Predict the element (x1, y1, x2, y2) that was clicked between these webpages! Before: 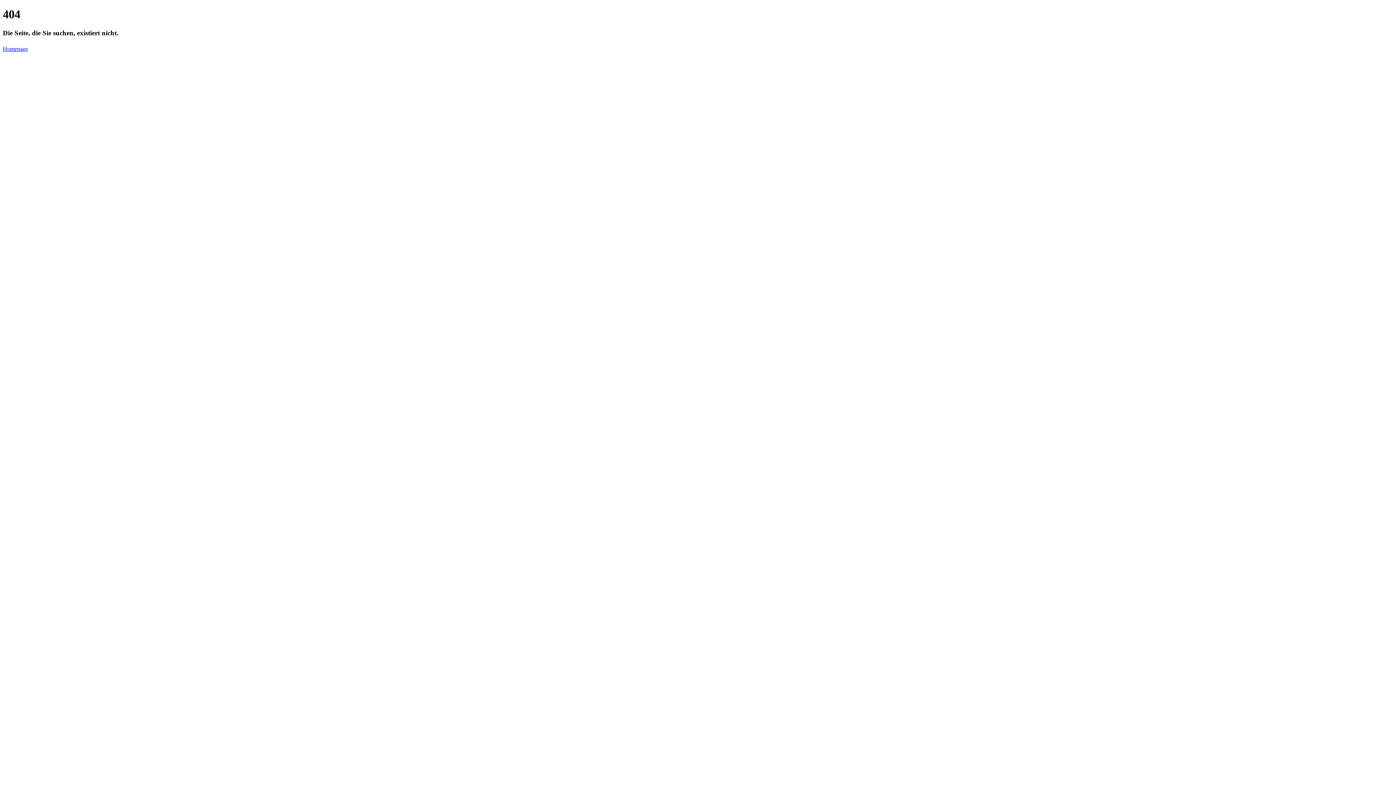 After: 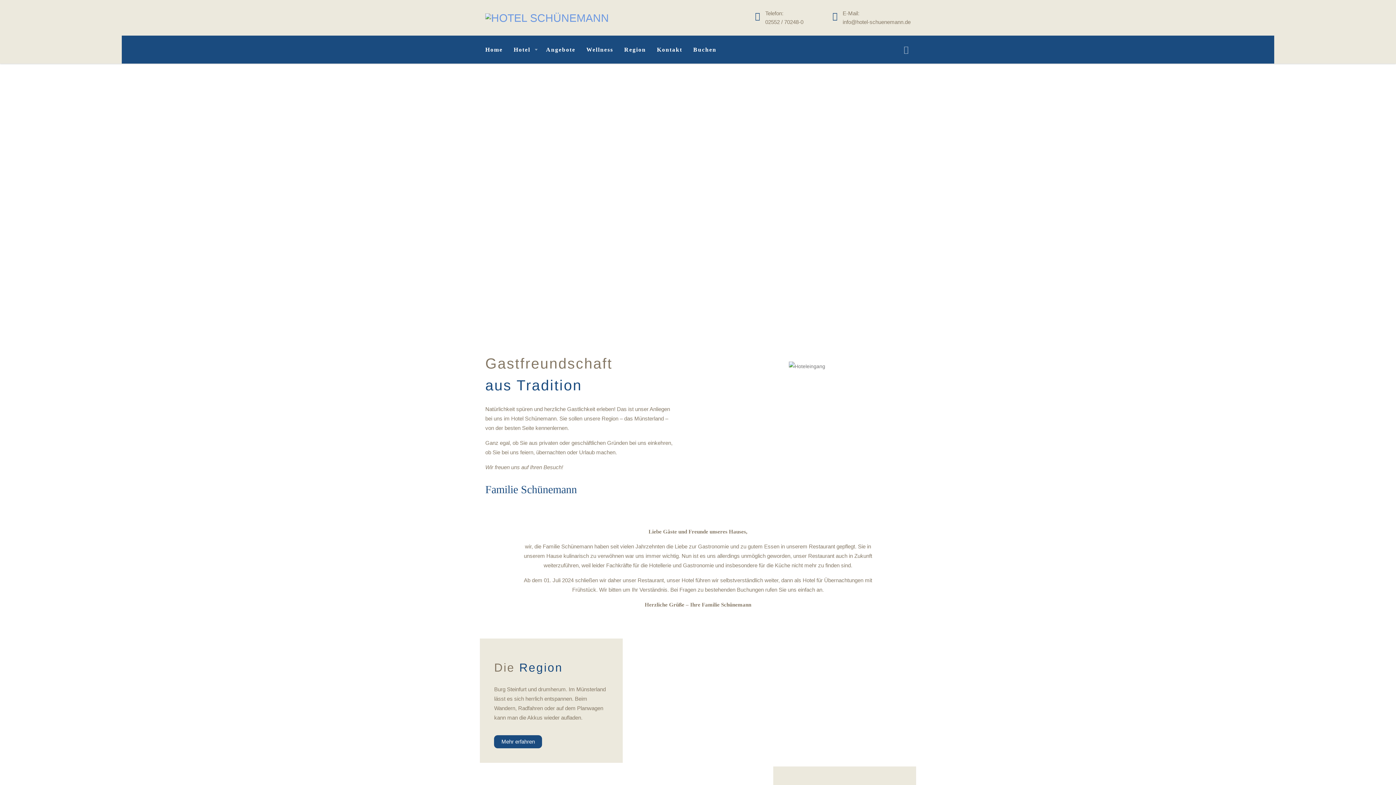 Action: label: Homepage bbox: (2, 45, 28, 51)